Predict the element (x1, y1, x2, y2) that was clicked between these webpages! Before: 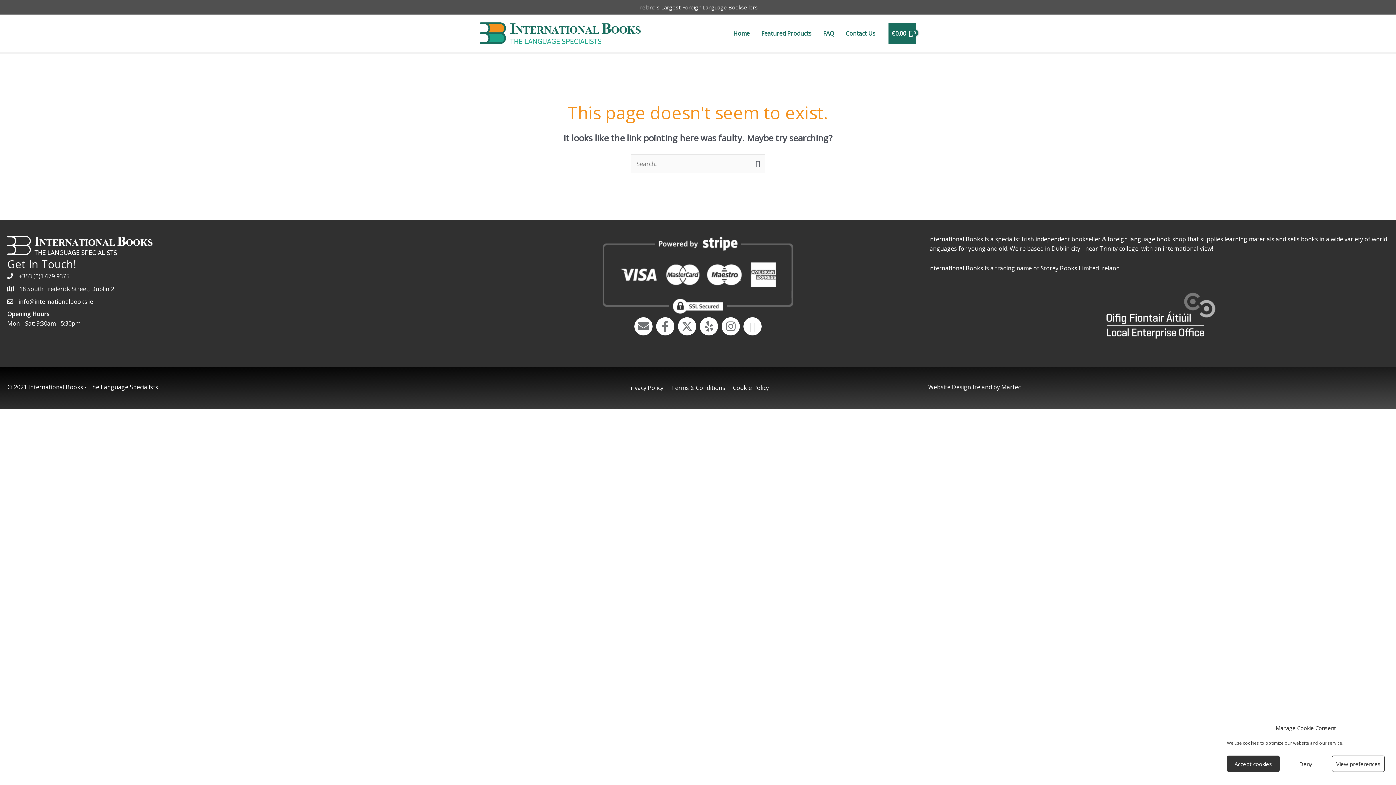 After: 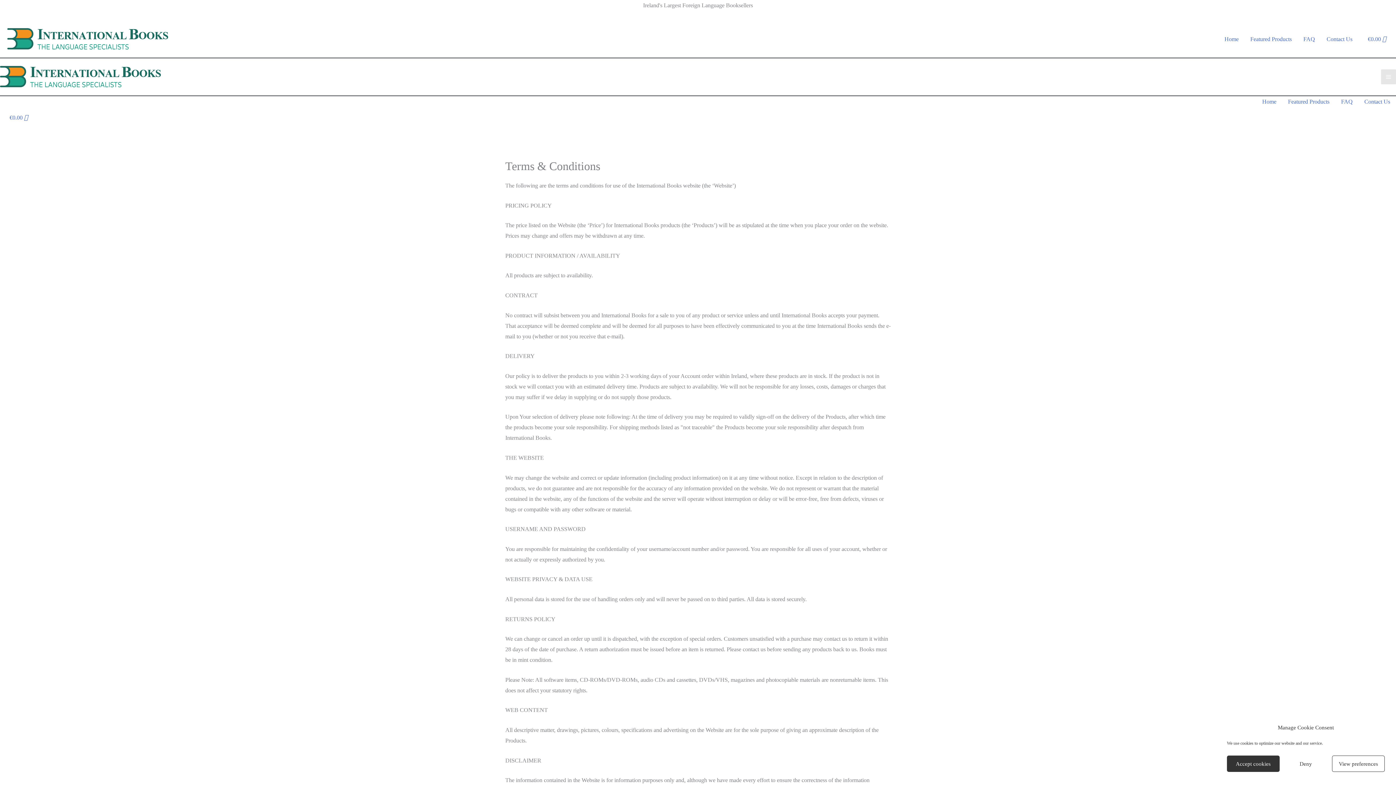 Action: bbox: (667, 383, 729, 392) label: Terms & Conditions